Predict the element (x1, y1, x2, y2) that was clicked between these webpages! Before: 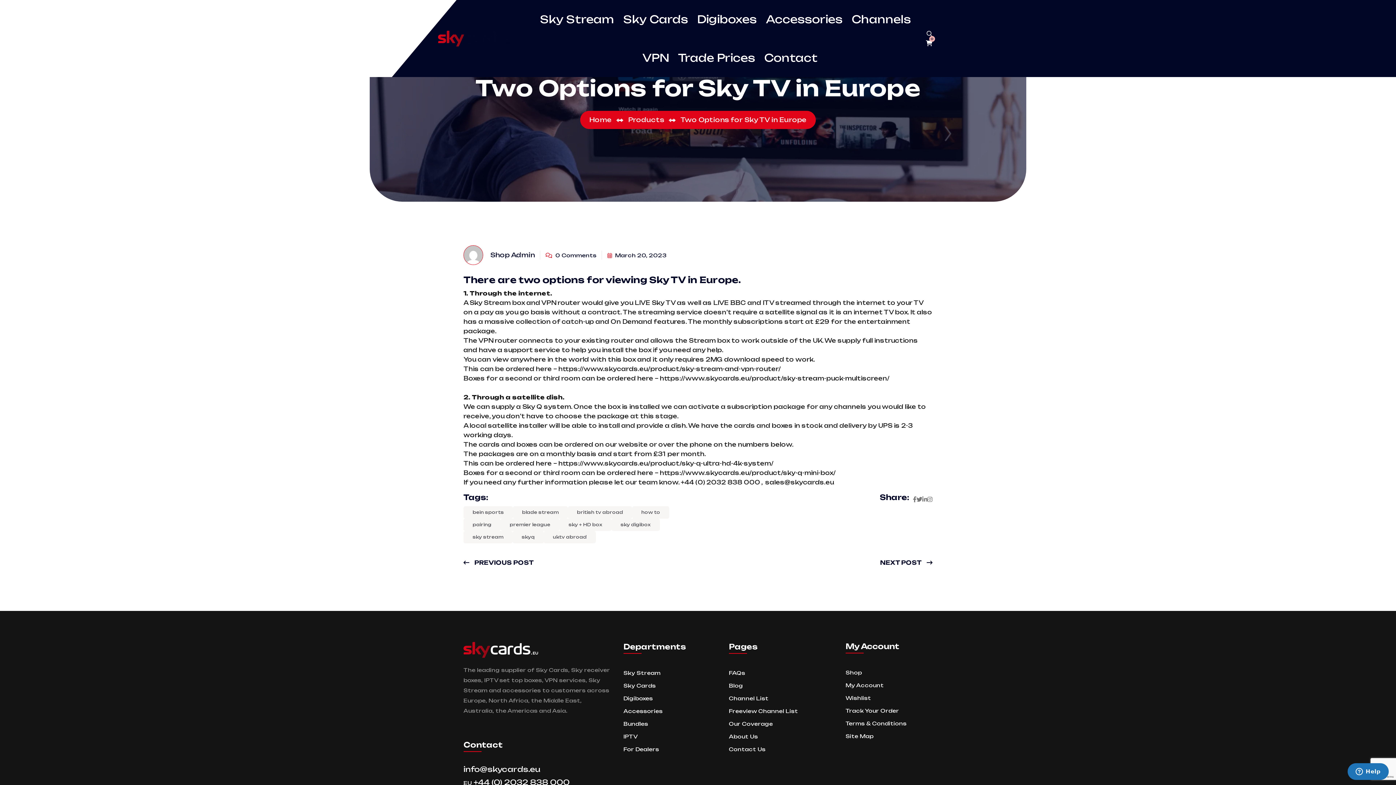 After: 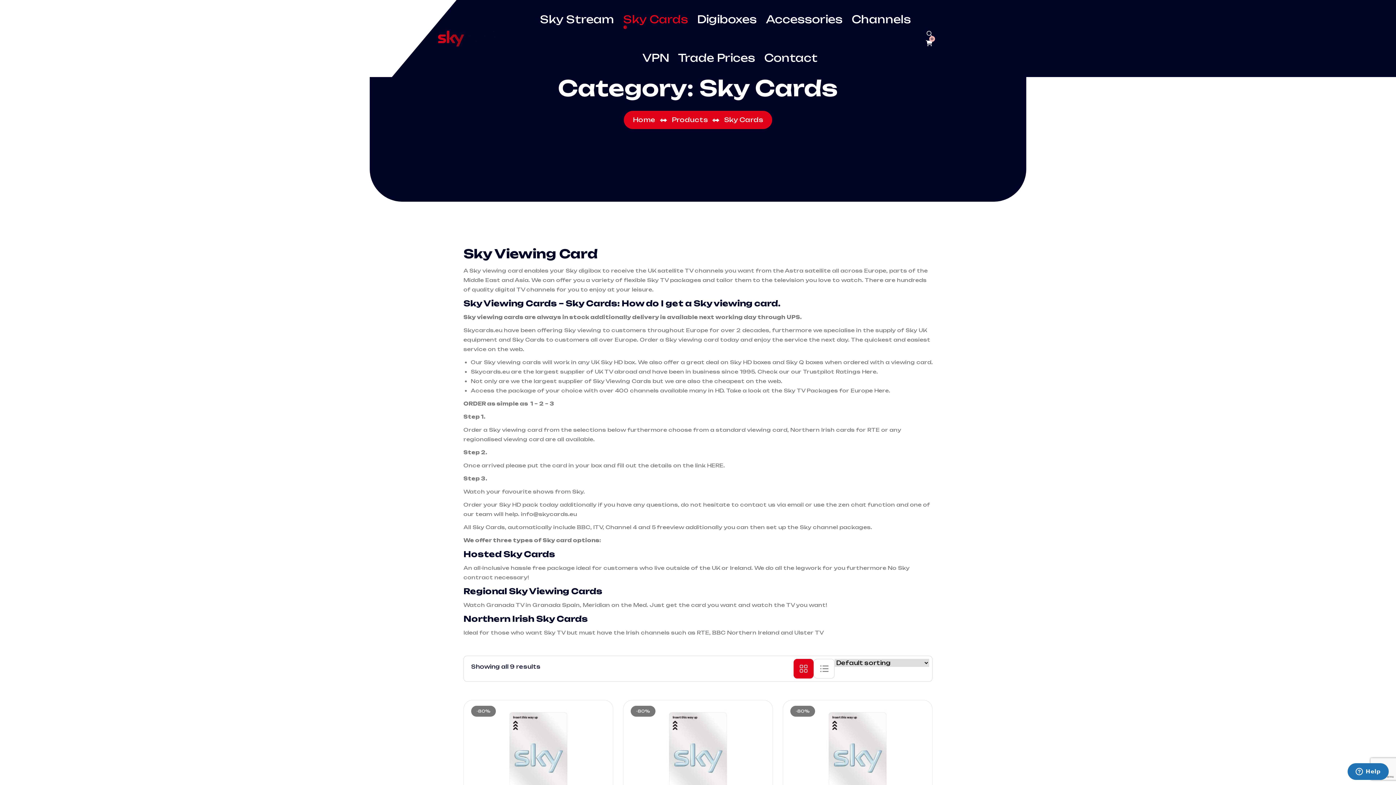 Action: bbox: (623, 682, 656, 689) label: Sky Cards